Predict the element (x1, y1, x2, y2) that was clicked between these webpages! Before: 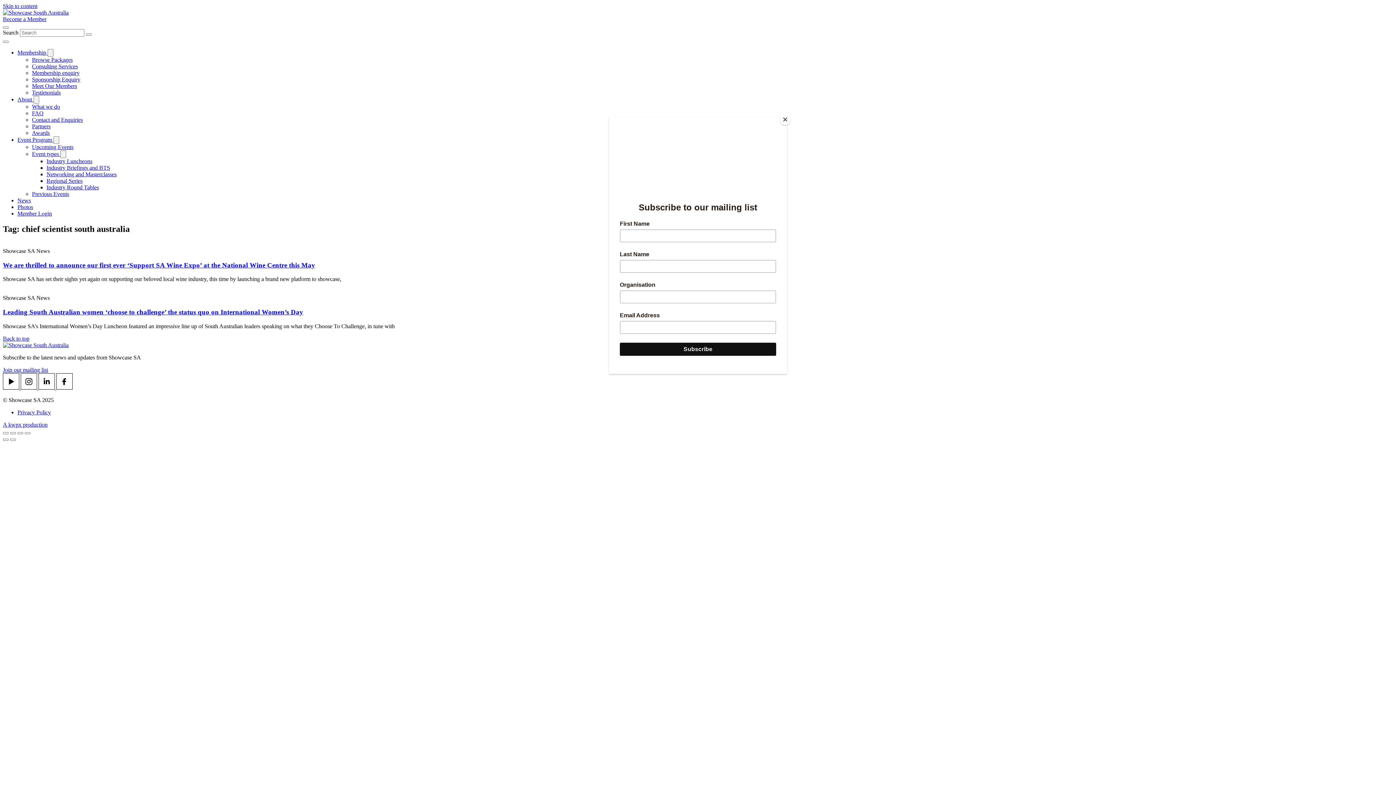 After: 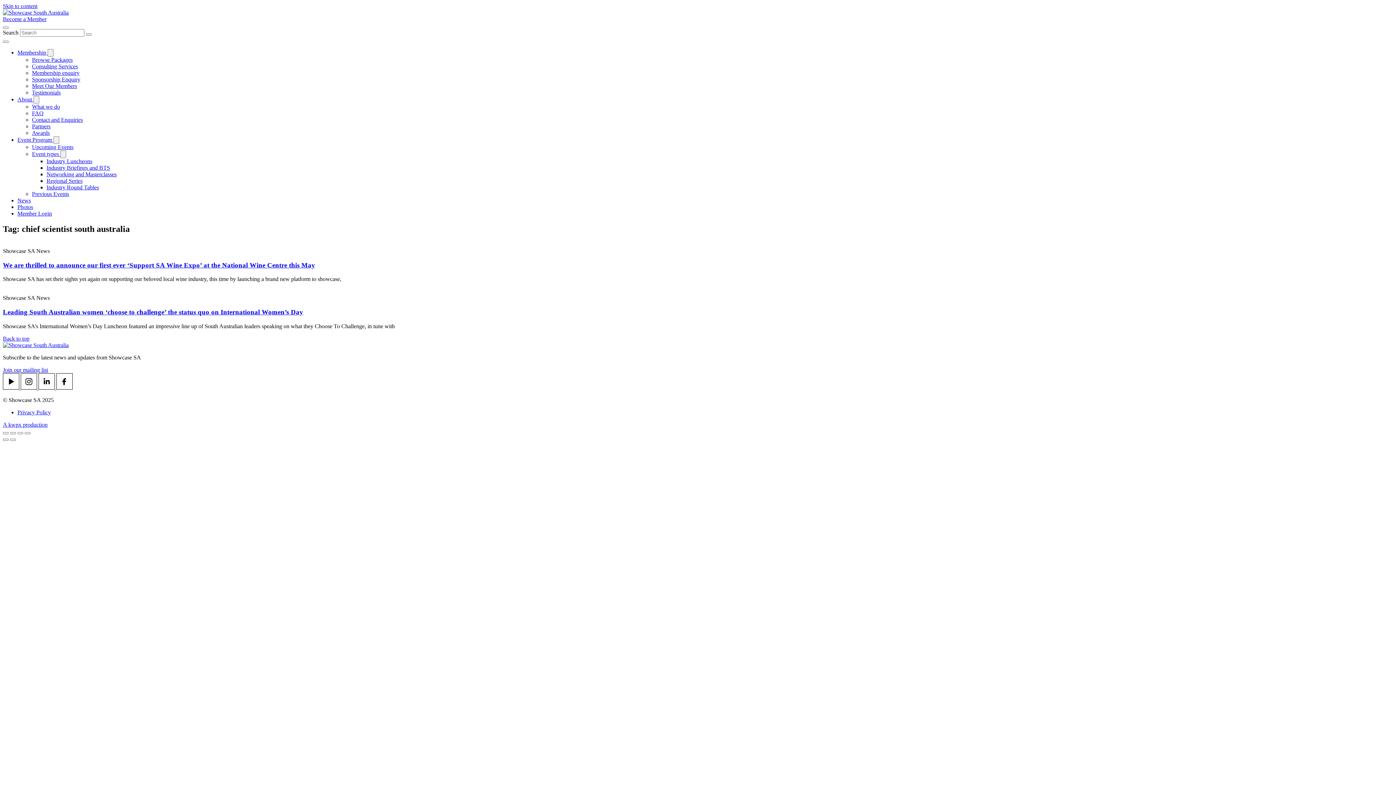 Action: bbox: (780, 114, 790, 125) label: Close